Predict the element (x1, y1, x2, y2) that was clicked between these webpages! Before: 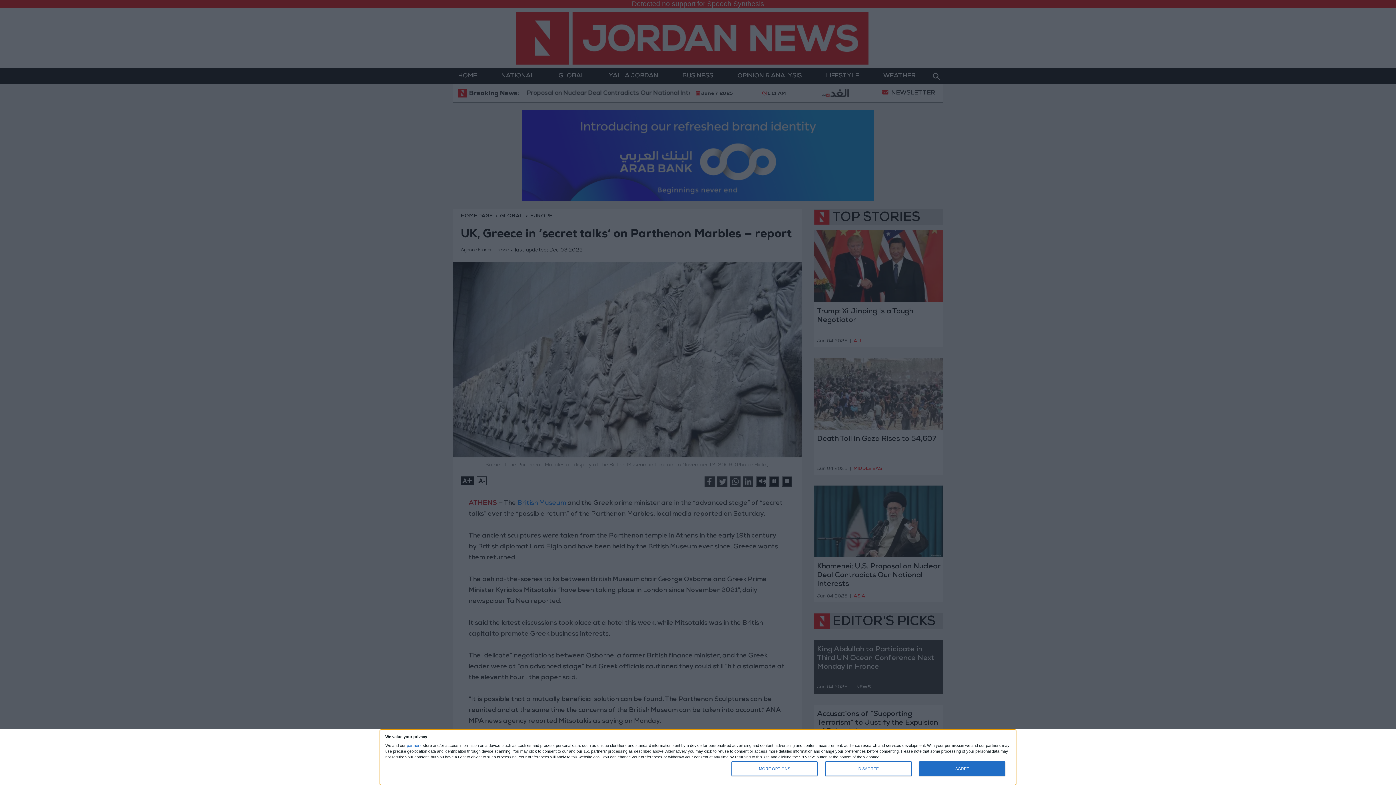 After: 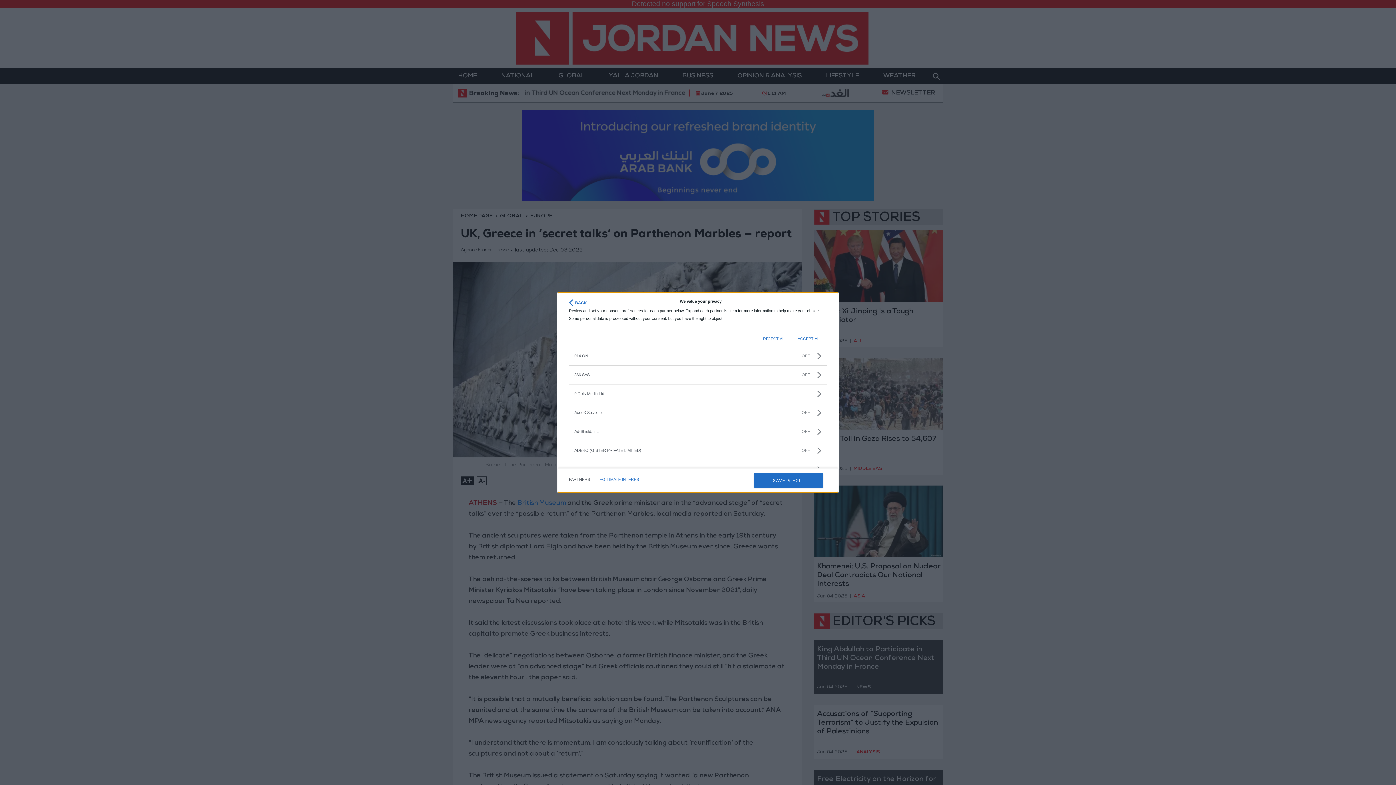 Action: bbox: (406, 743, 421, 747) label: partners